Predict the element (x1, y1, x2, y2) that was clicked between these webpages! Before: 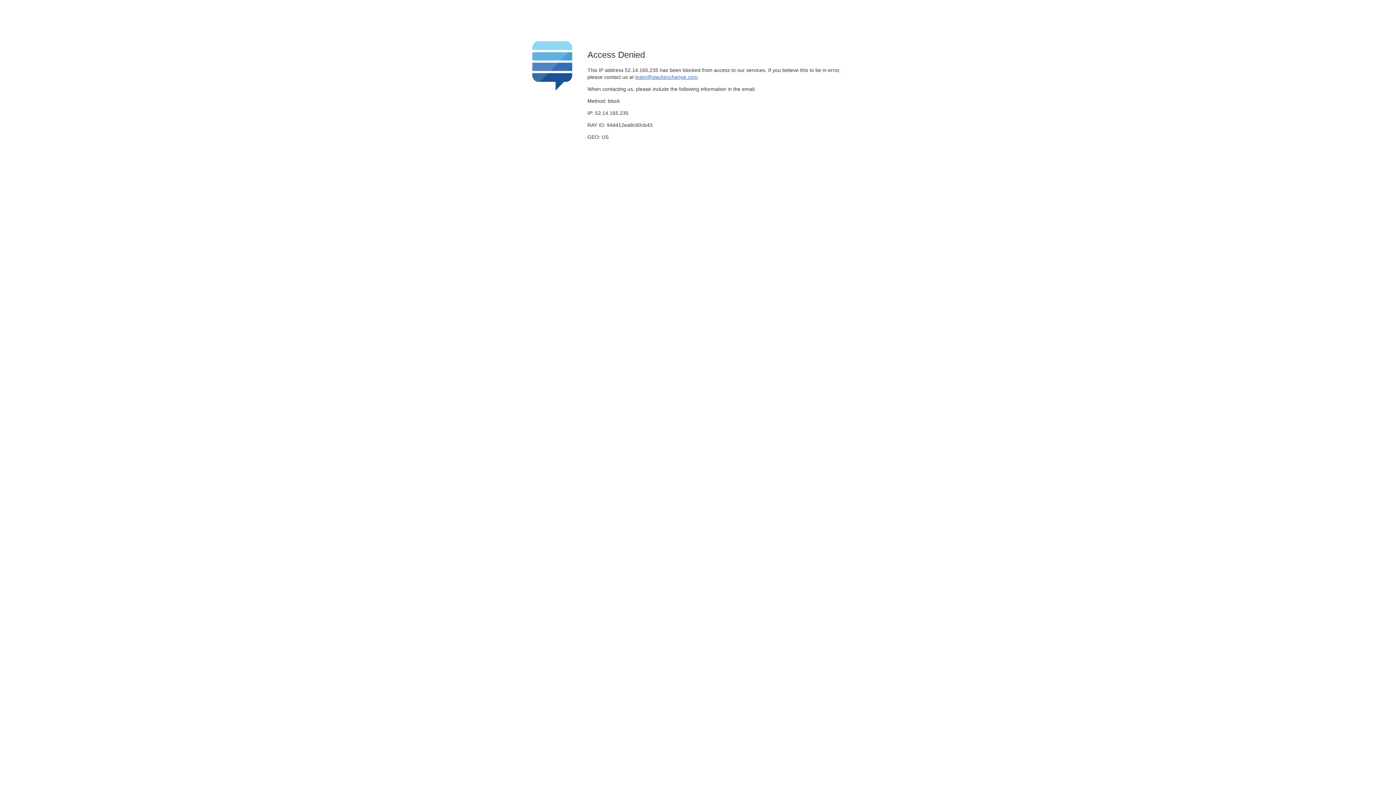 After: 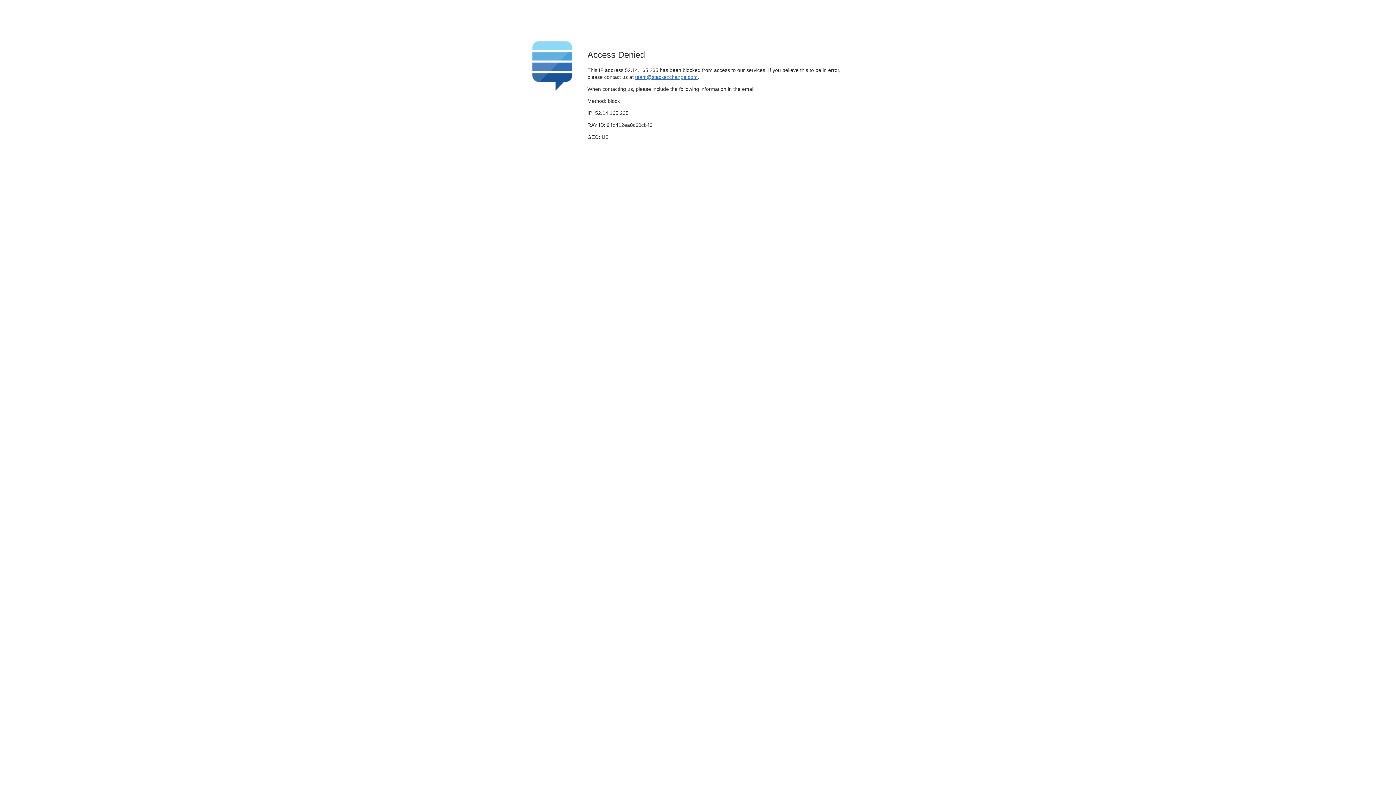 Action: label: team@stackexchange.com bbox: (635, 74, 697, 79)